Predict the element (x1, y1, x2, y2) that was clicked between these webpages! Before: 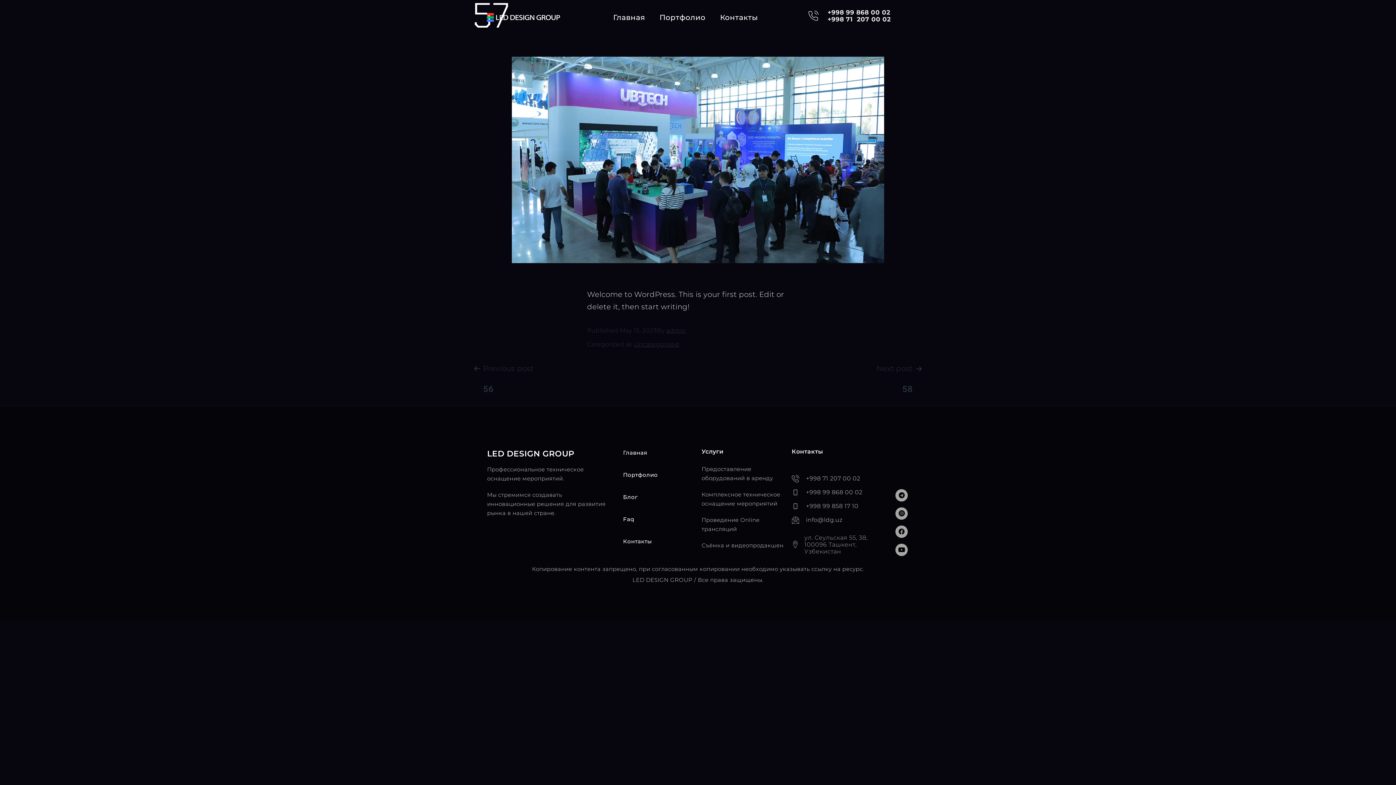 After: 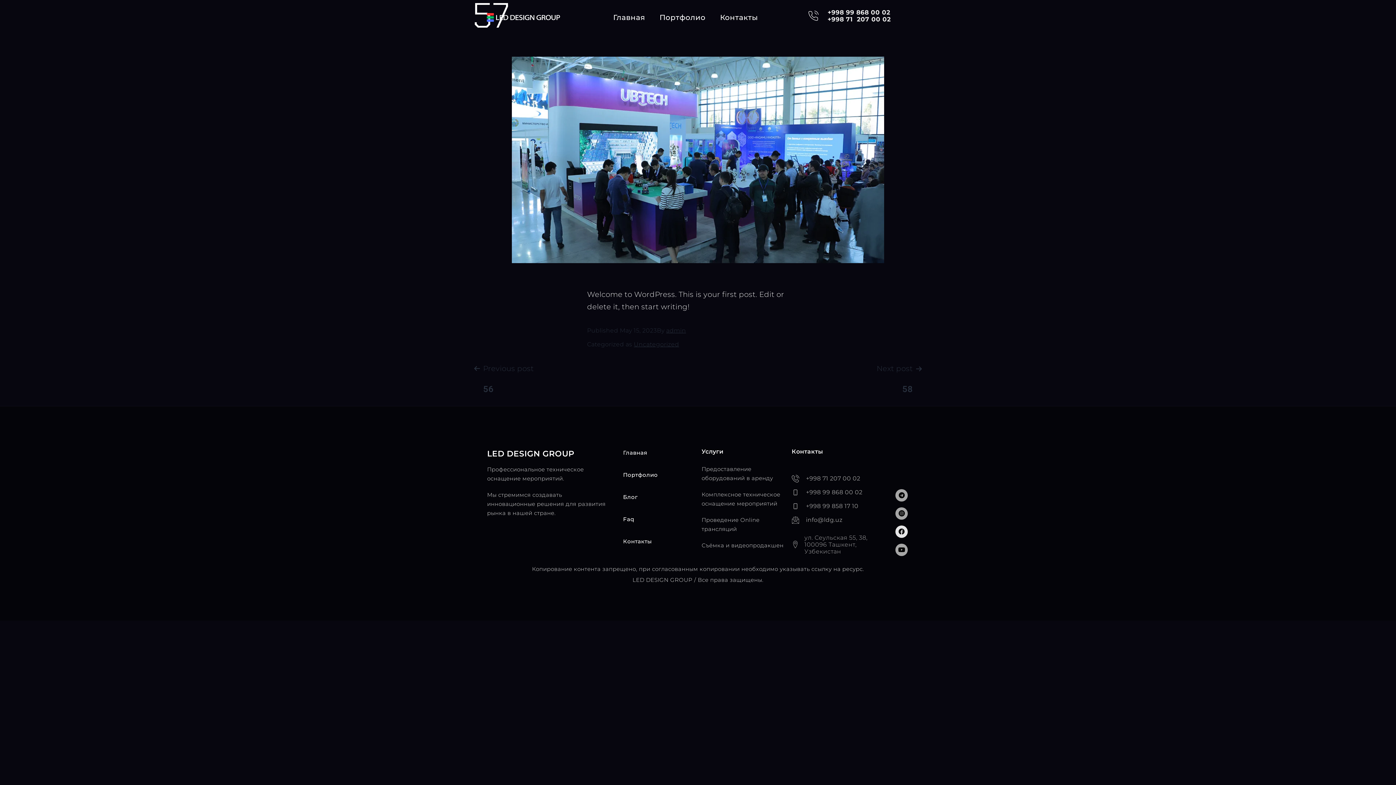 Action: label: Facebook bbox: (895, 525, 908, 538)